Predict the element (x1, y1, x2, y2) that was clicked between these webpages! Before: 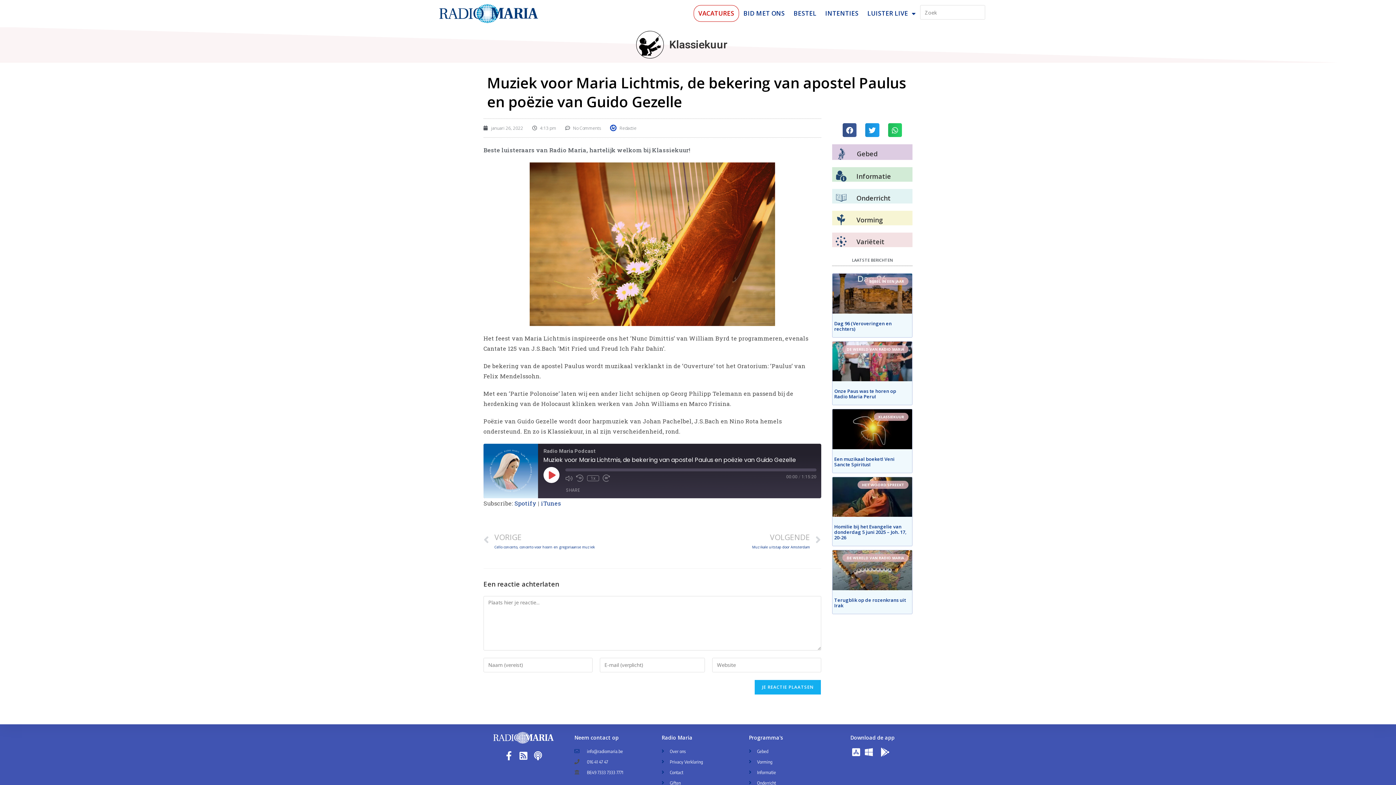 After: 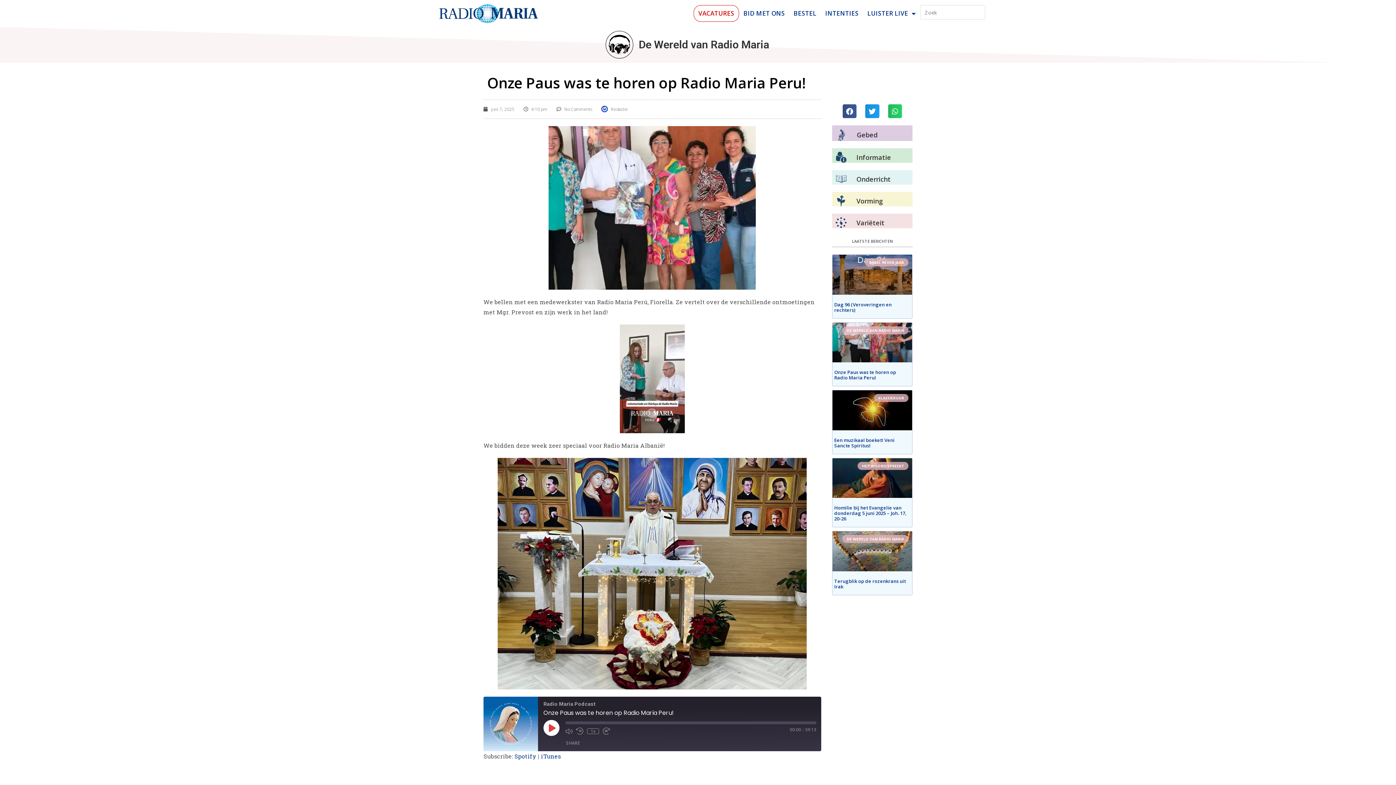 Action: bbox: (832, 341, 912, 381)